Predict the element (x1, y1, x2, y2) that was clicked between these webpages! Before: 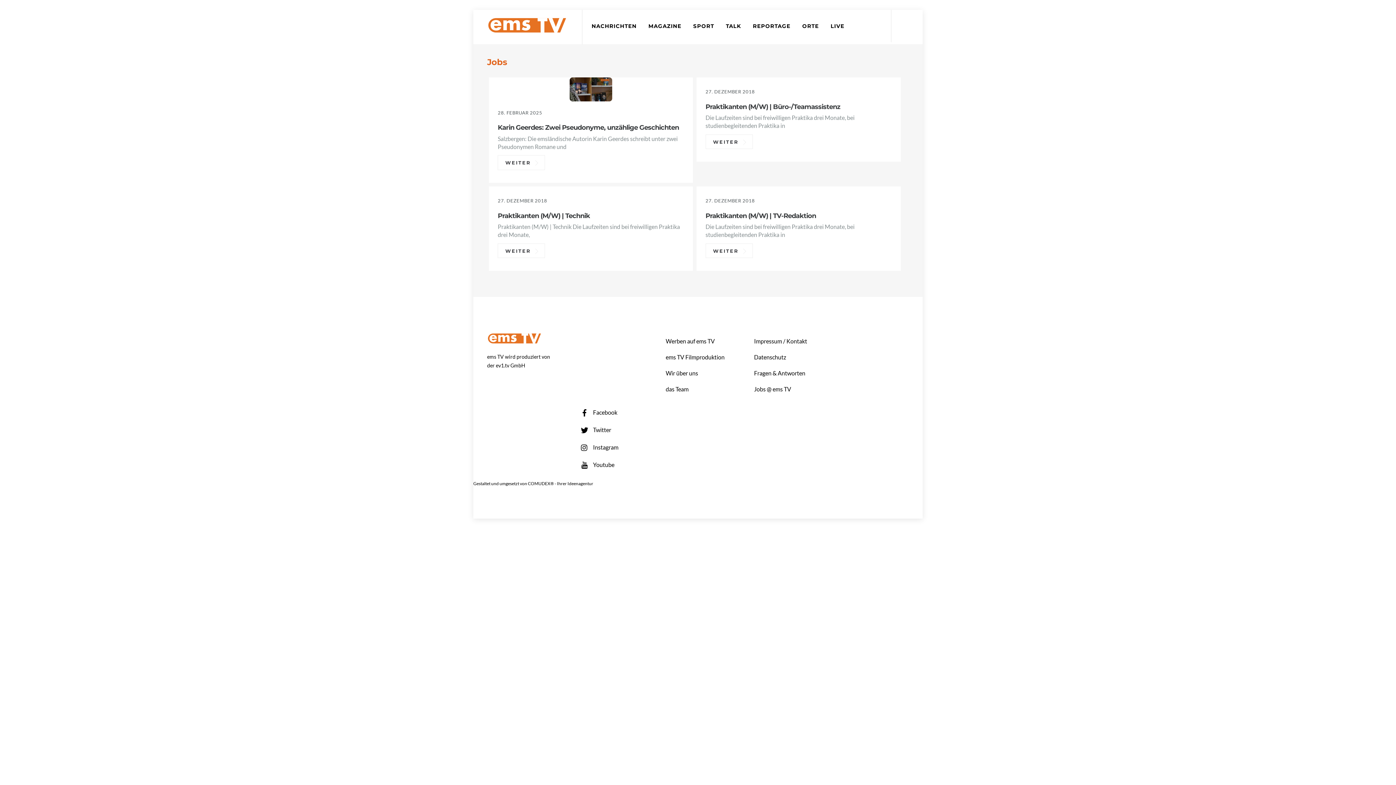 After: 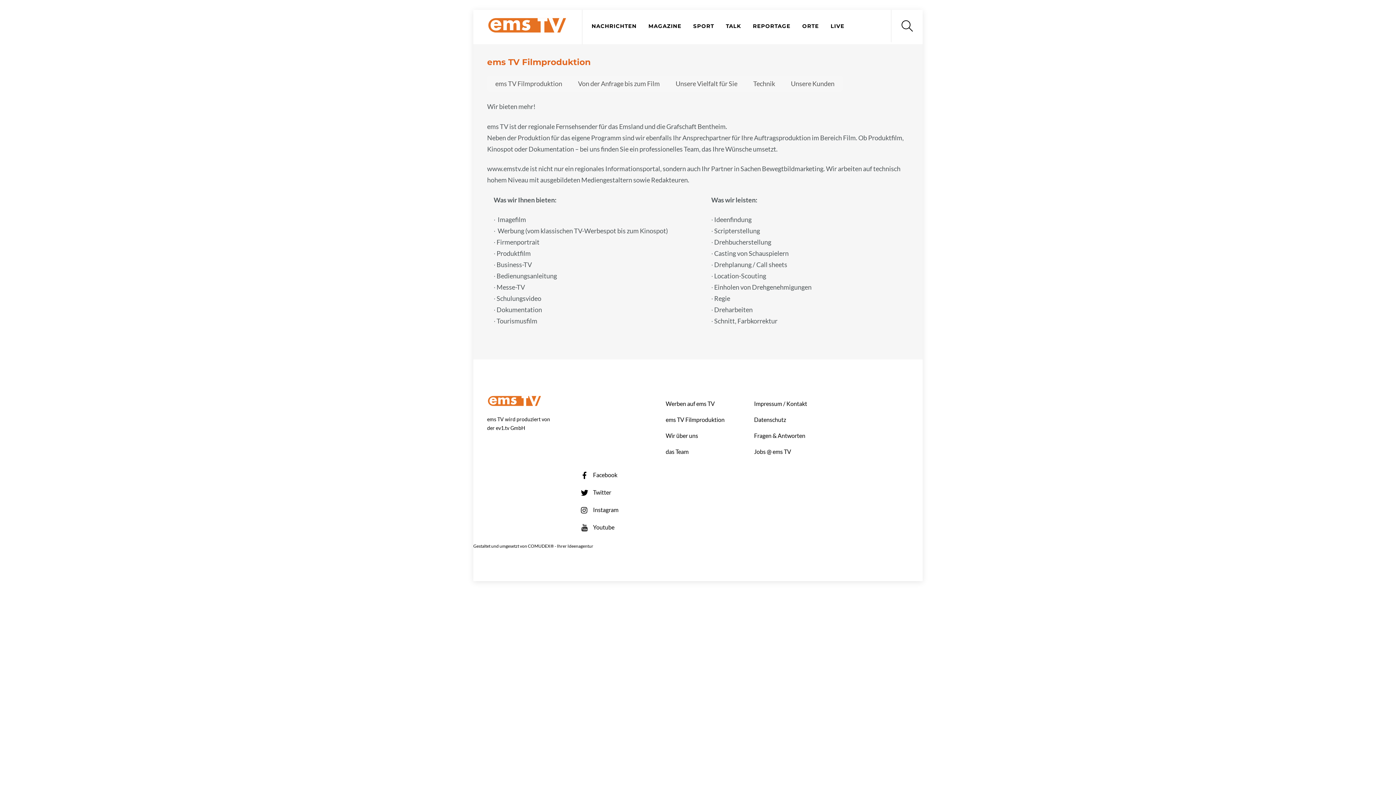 Action: bbox: (665, 353, 724, 360) label: ems TV Filmproduktion